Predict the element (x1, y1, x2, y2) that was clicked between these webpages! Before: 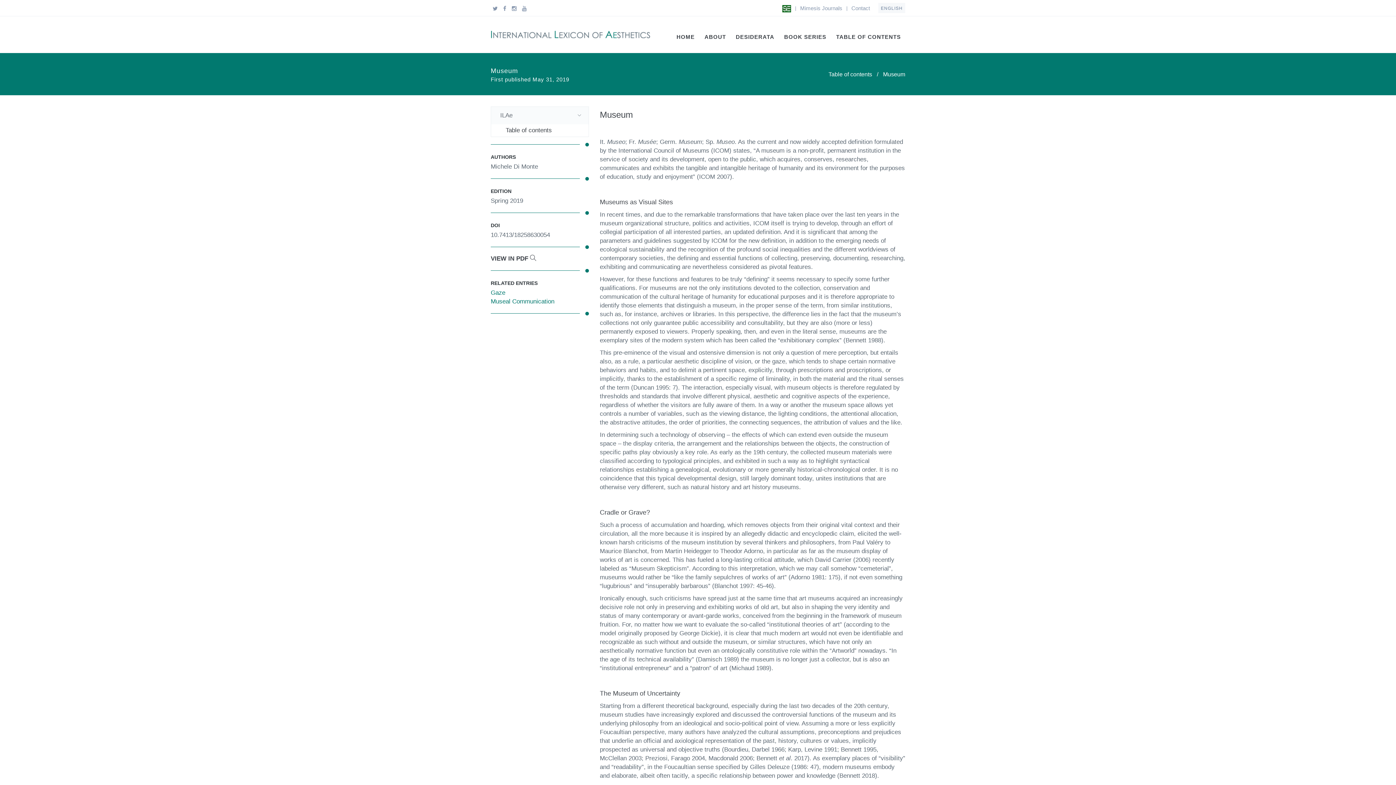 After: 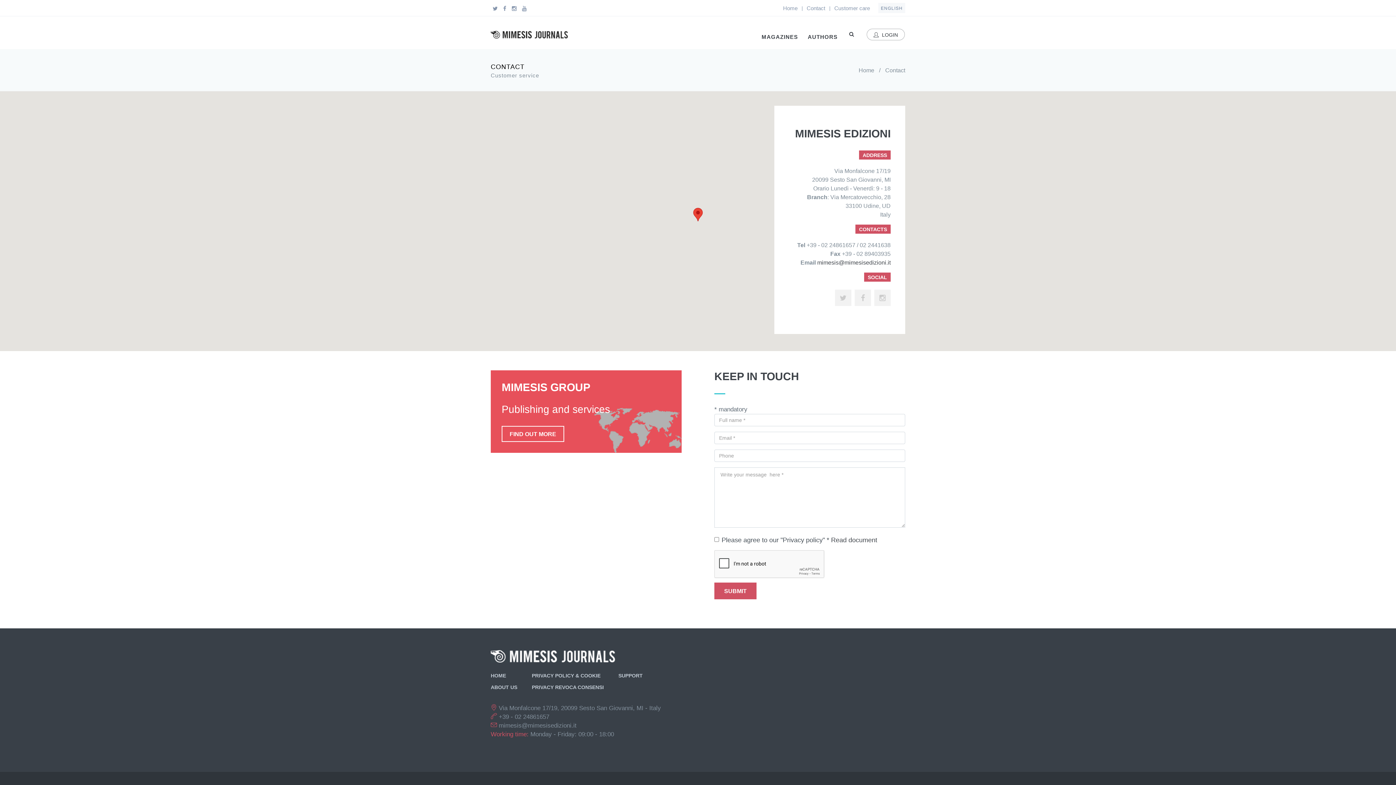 Action: label: Contact bbox: (851, 5, 870, 11)